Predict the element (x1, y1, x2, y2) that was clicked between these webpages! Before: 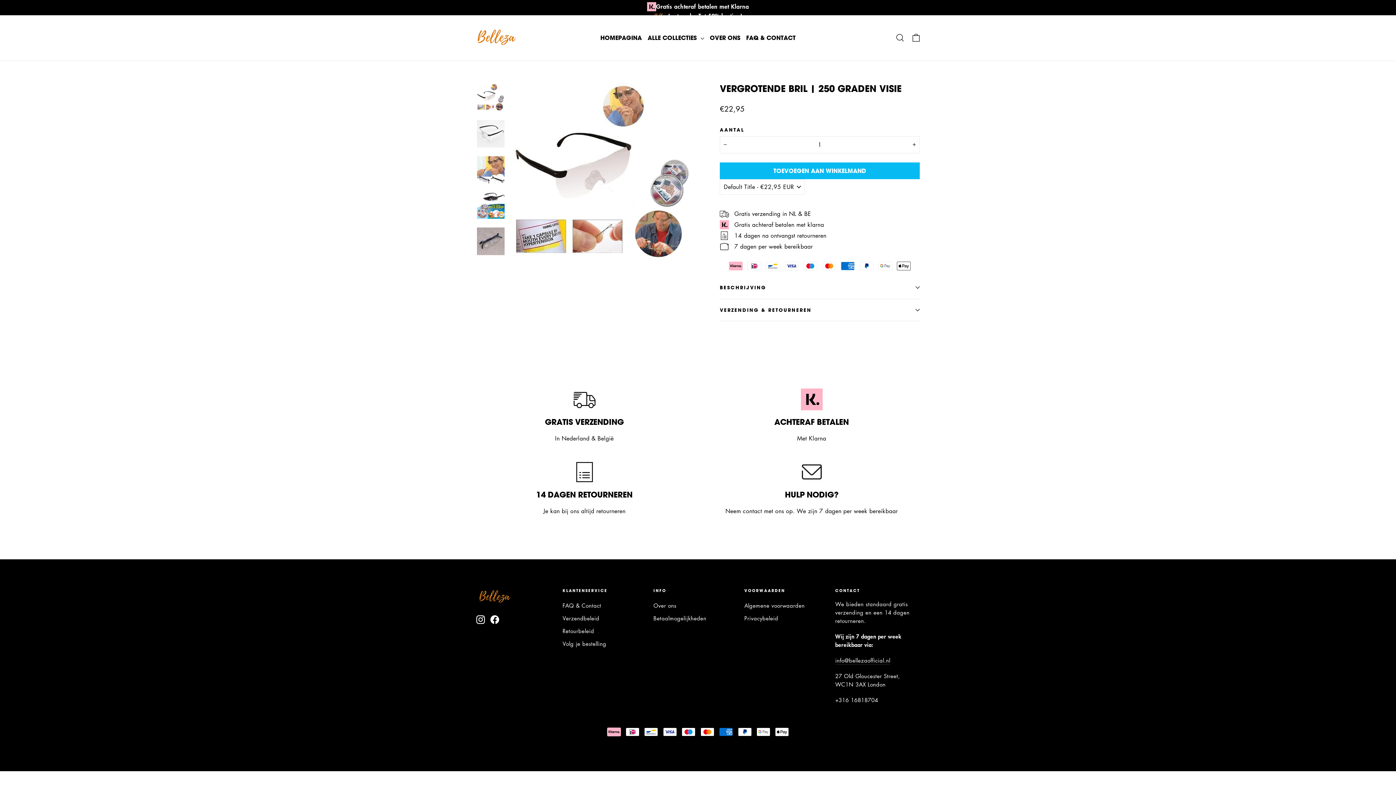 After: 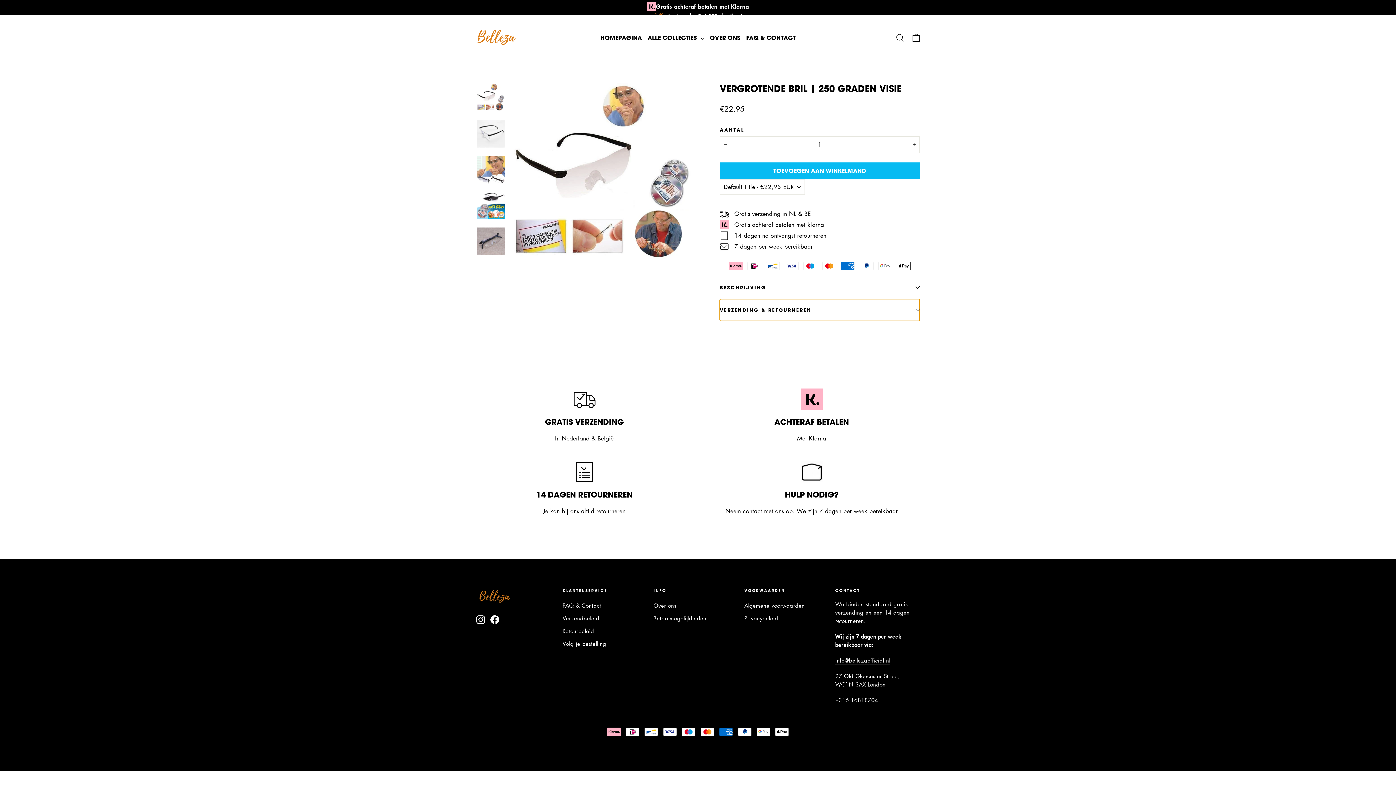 Action: label: VERZENDING & RETOURNEREN bbox: (720, 299, 920, 321)